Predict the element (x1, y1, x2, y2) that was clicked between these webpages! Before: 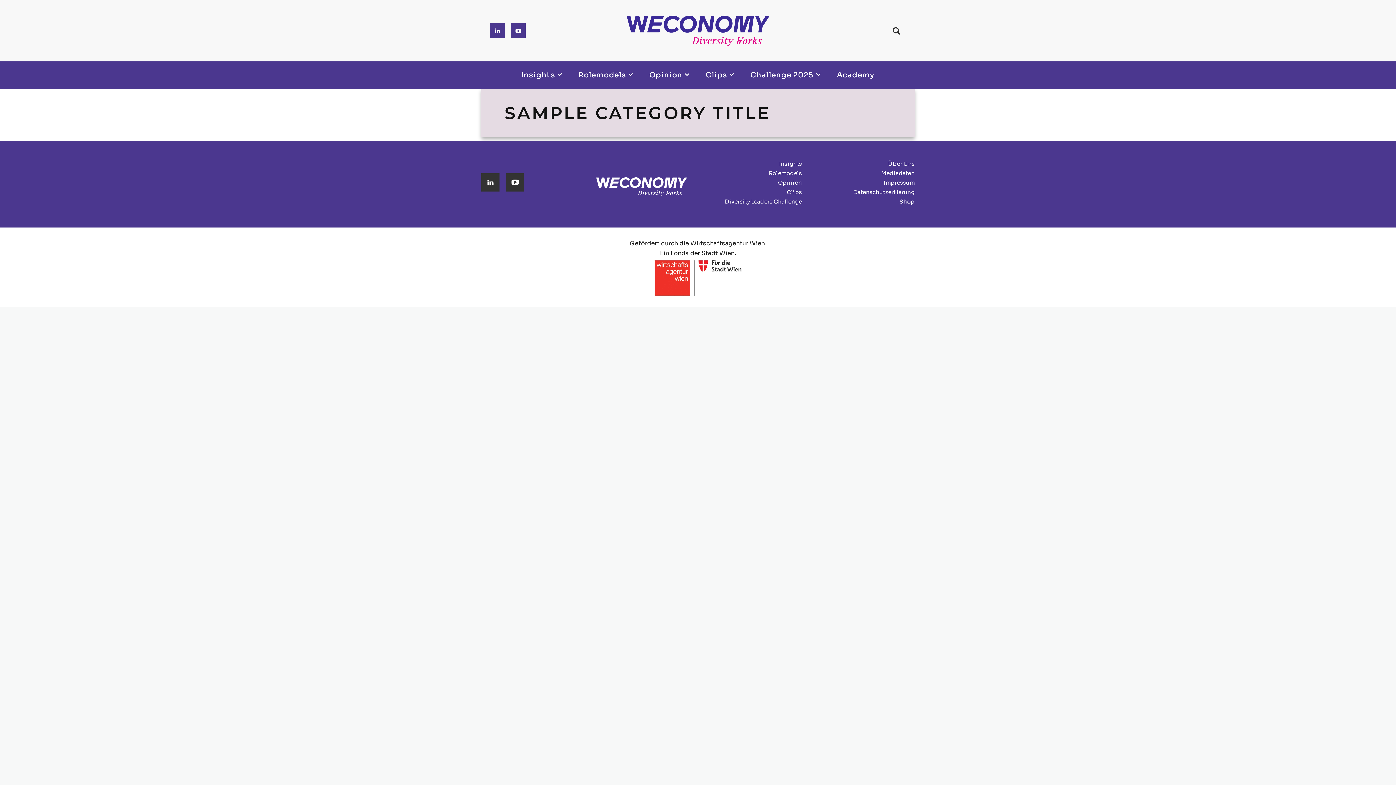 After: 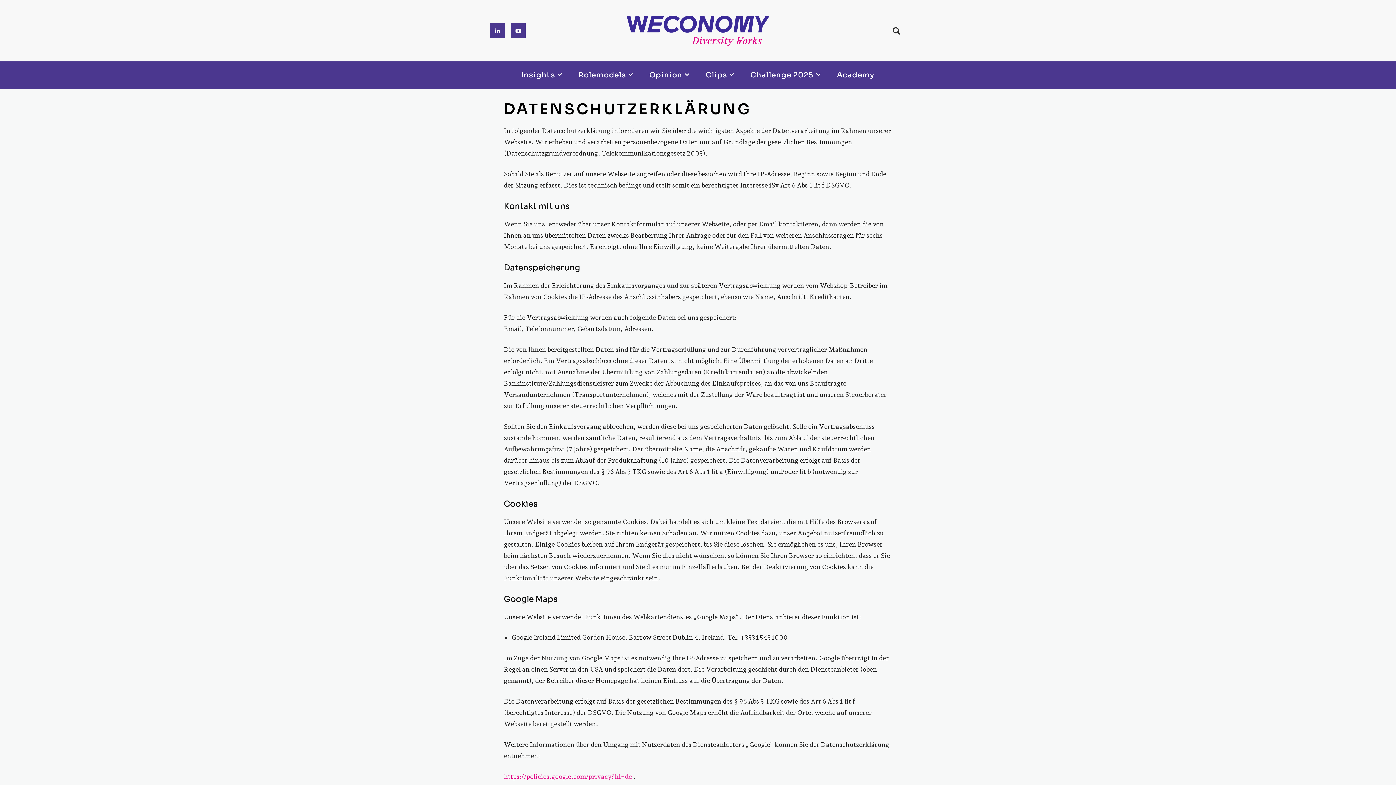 Action: label: Datenschutzerklärung bbox: (853, 188, 914, 195)